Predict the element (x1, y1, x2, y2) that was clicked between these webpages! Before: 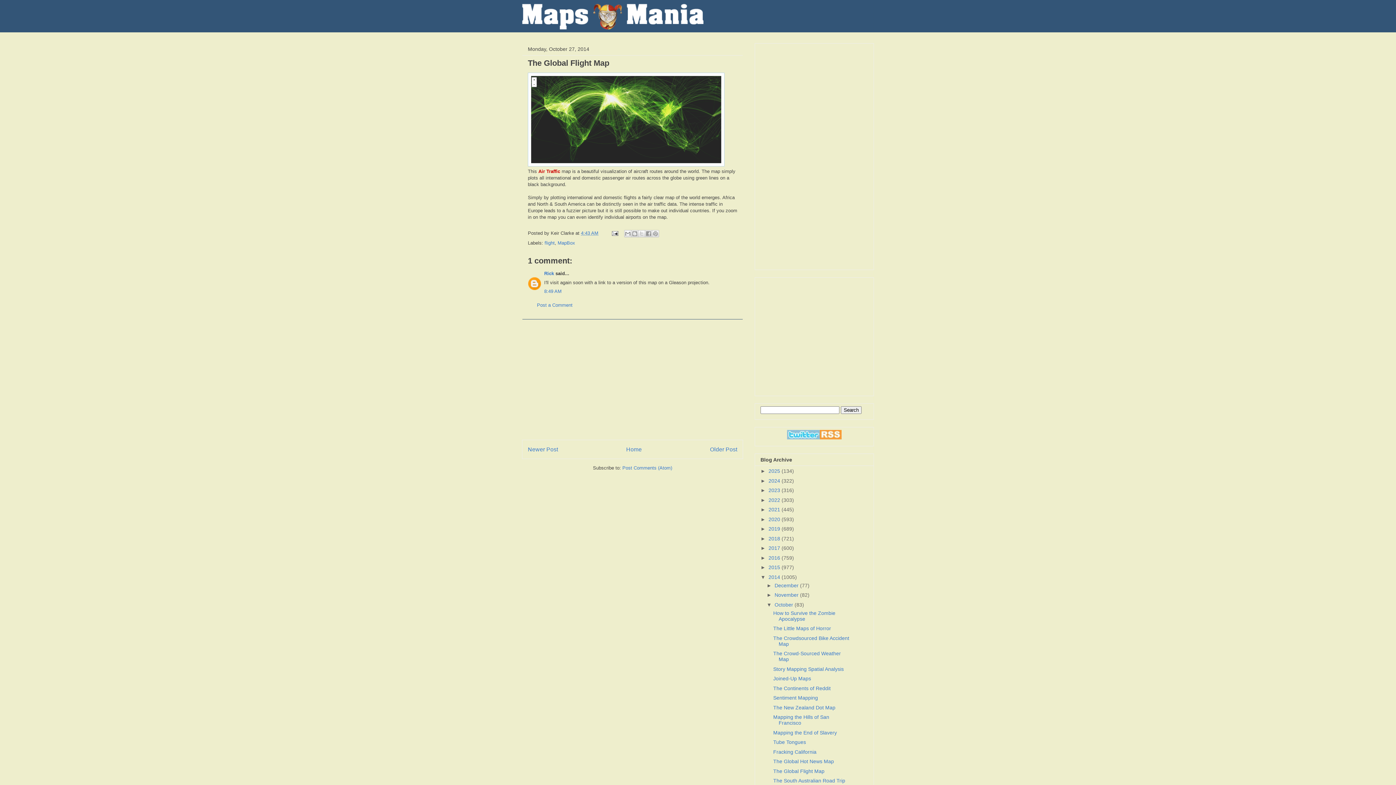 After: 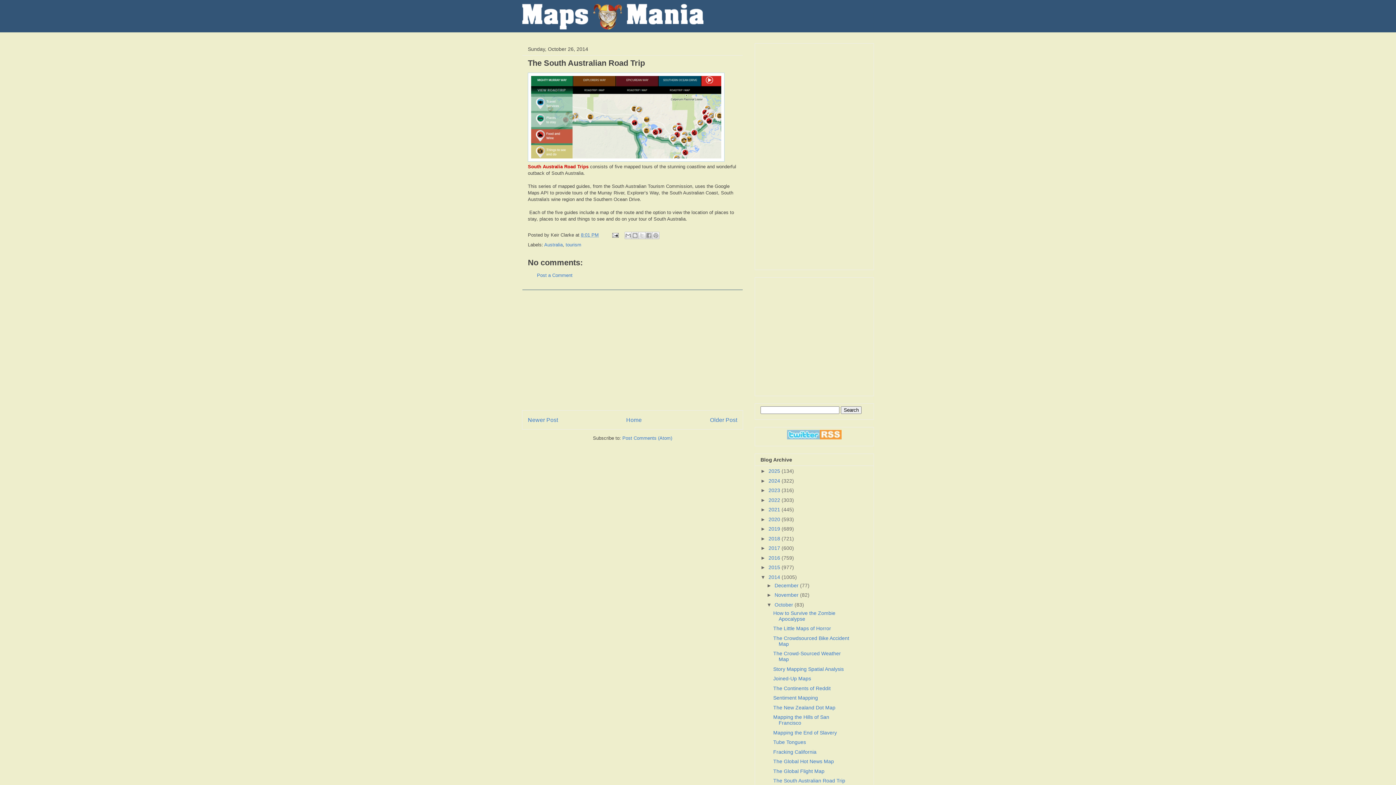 Action: label: The South Australian Road Trip bbox: (773, 778, 845, 784)